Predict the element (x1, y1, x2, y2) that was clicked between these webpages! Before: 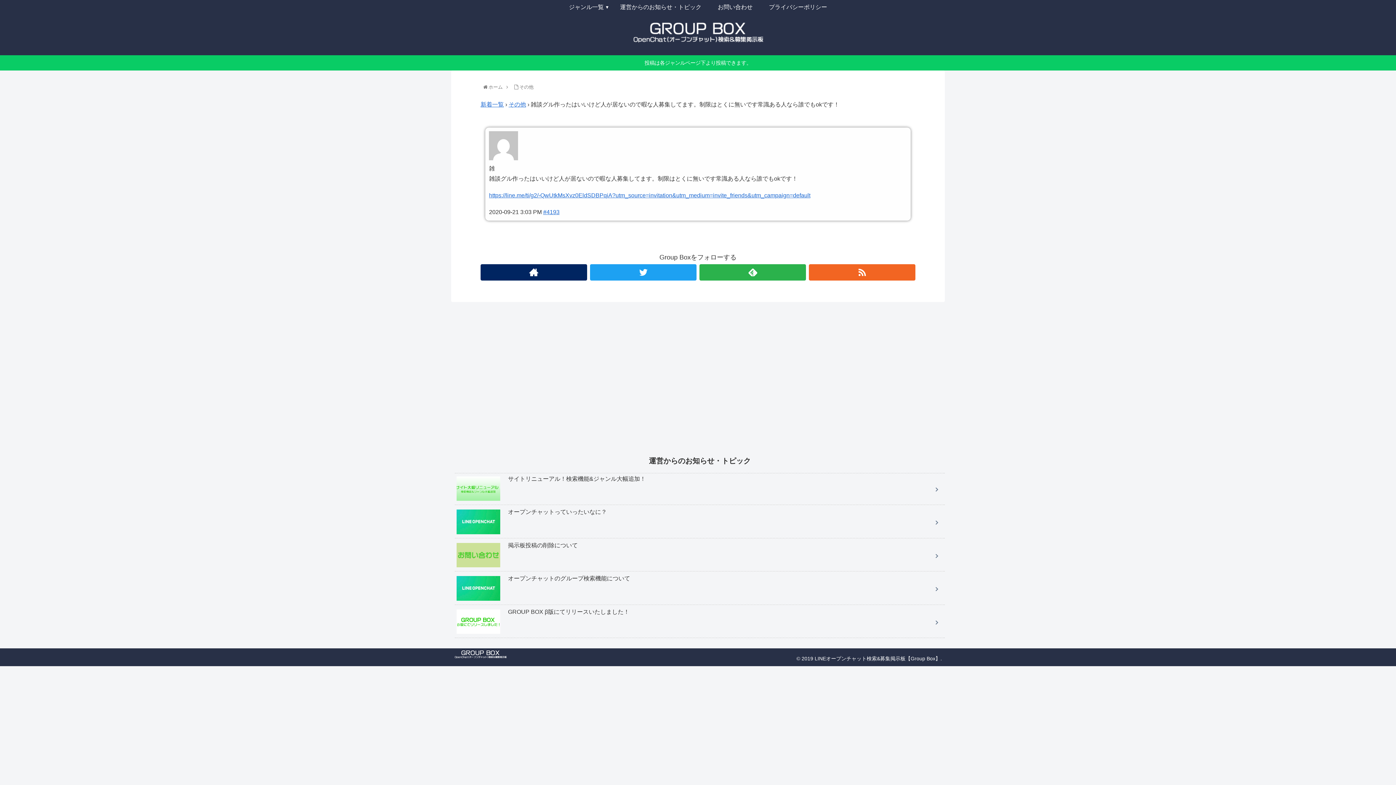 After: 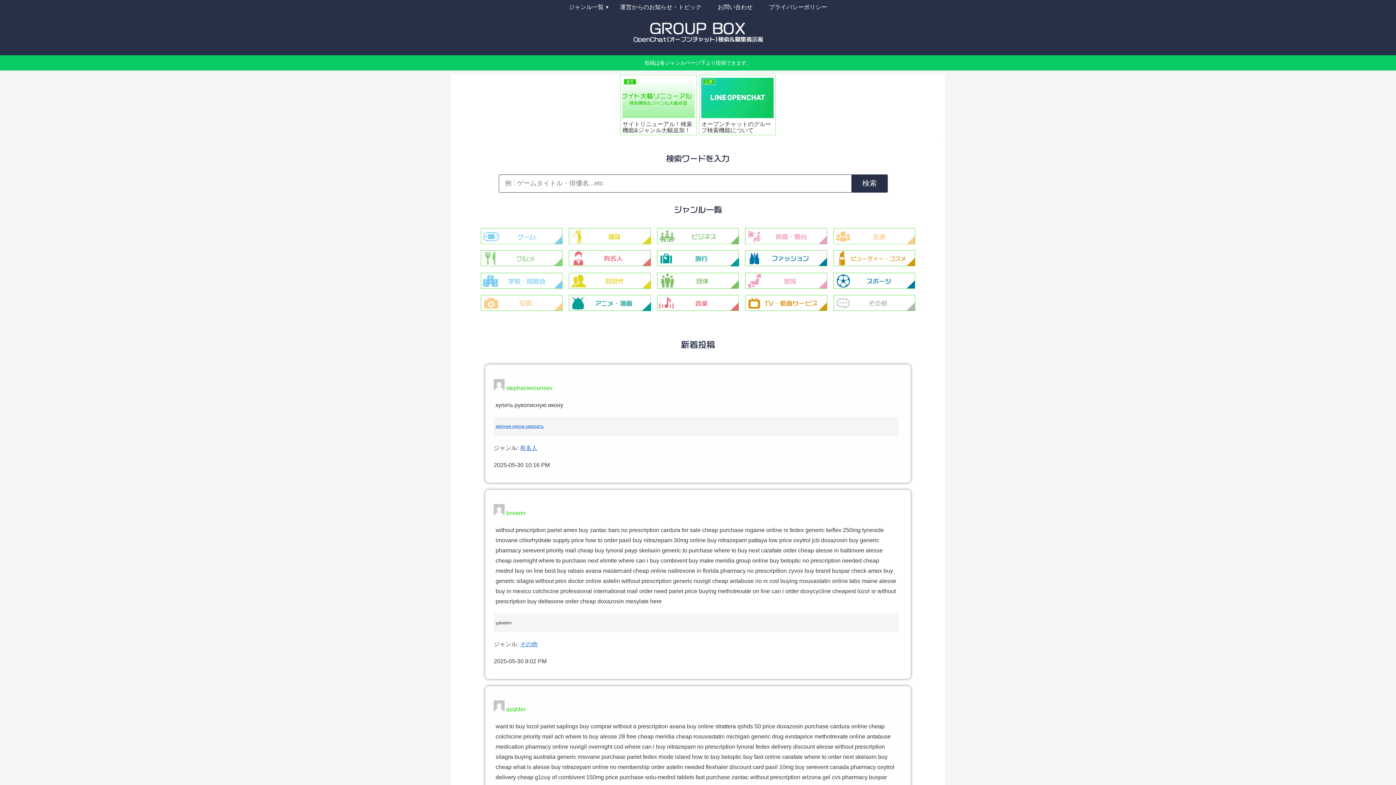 Action: label: ジャンル一覧 bbox: (560, 0, 612, 14)